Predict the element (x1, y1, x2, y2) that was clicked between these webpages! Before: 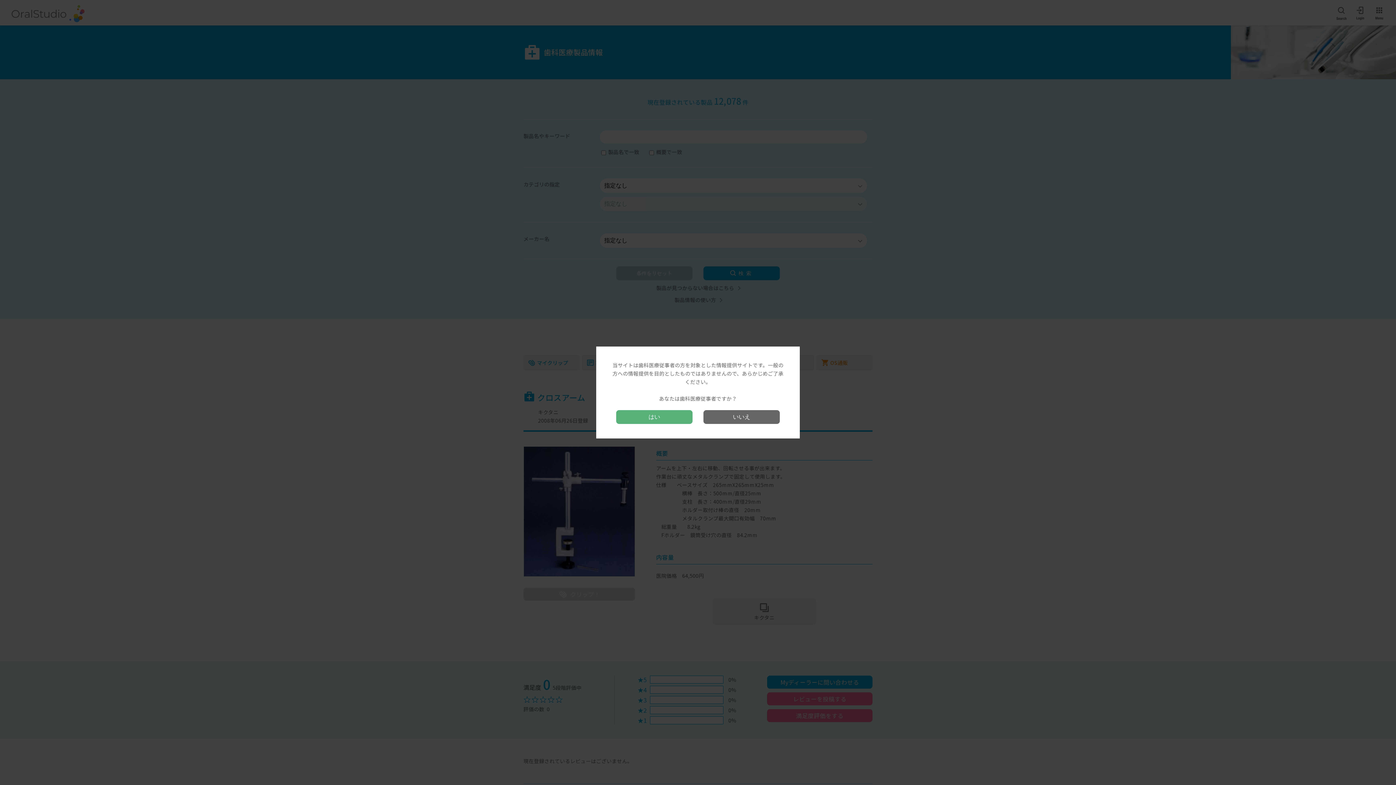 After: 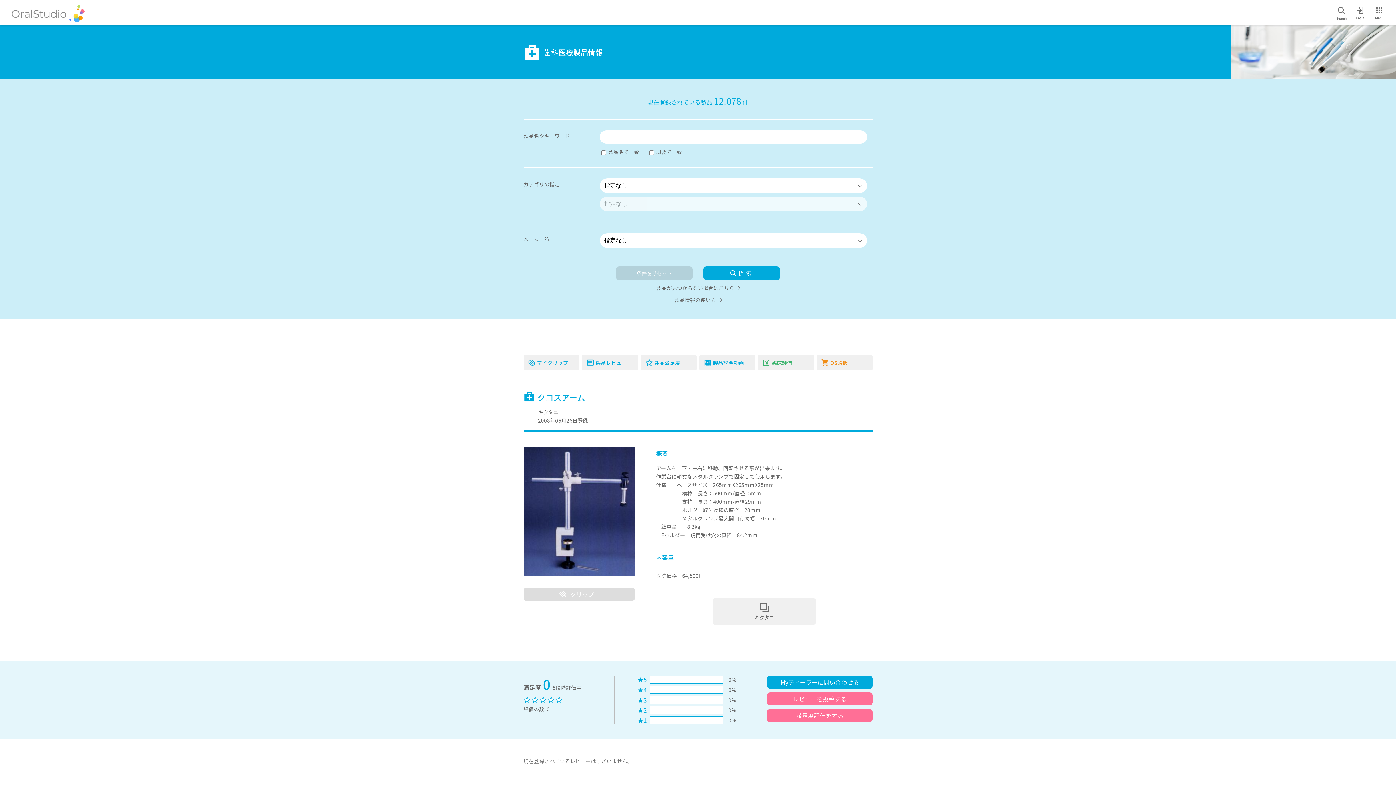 Action: bbox: (616, 410, 692, 424) label: はい